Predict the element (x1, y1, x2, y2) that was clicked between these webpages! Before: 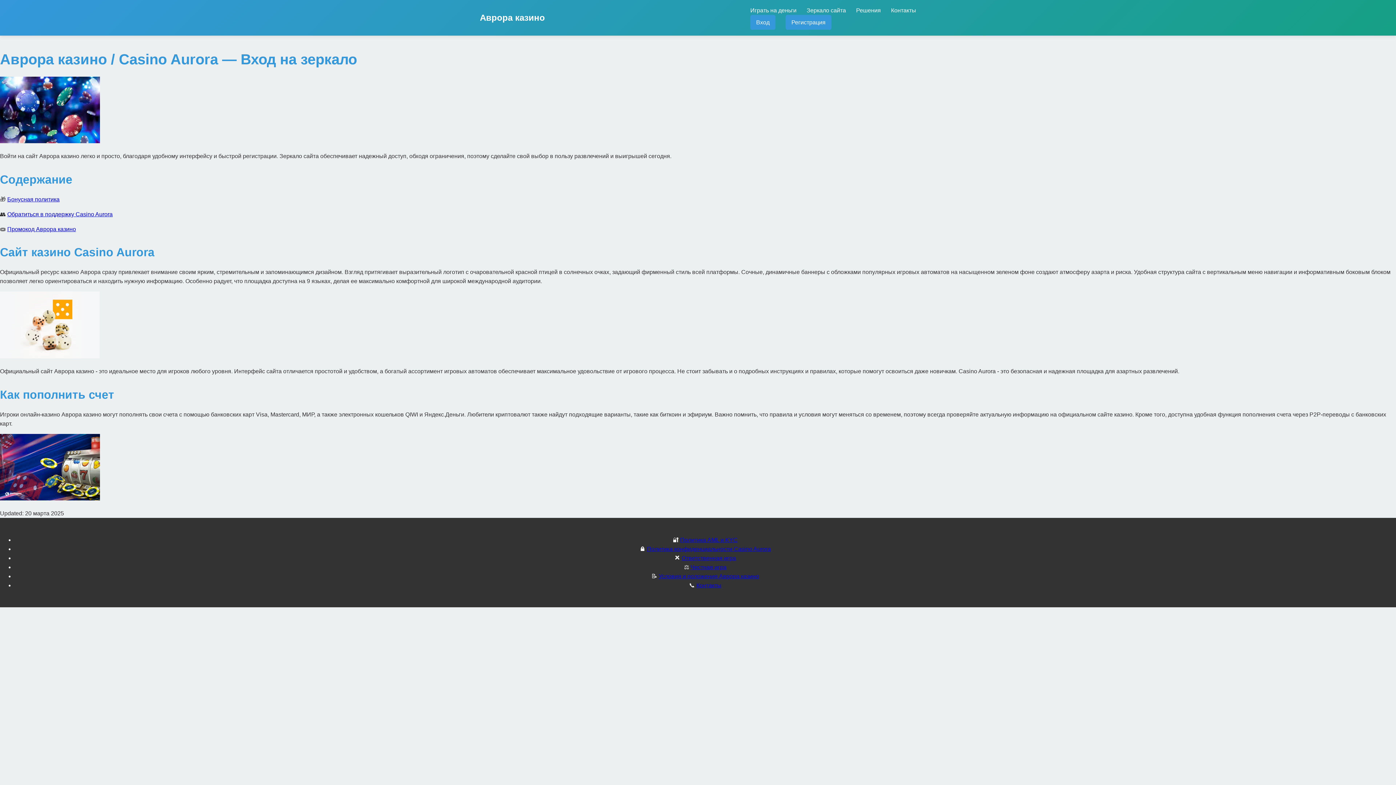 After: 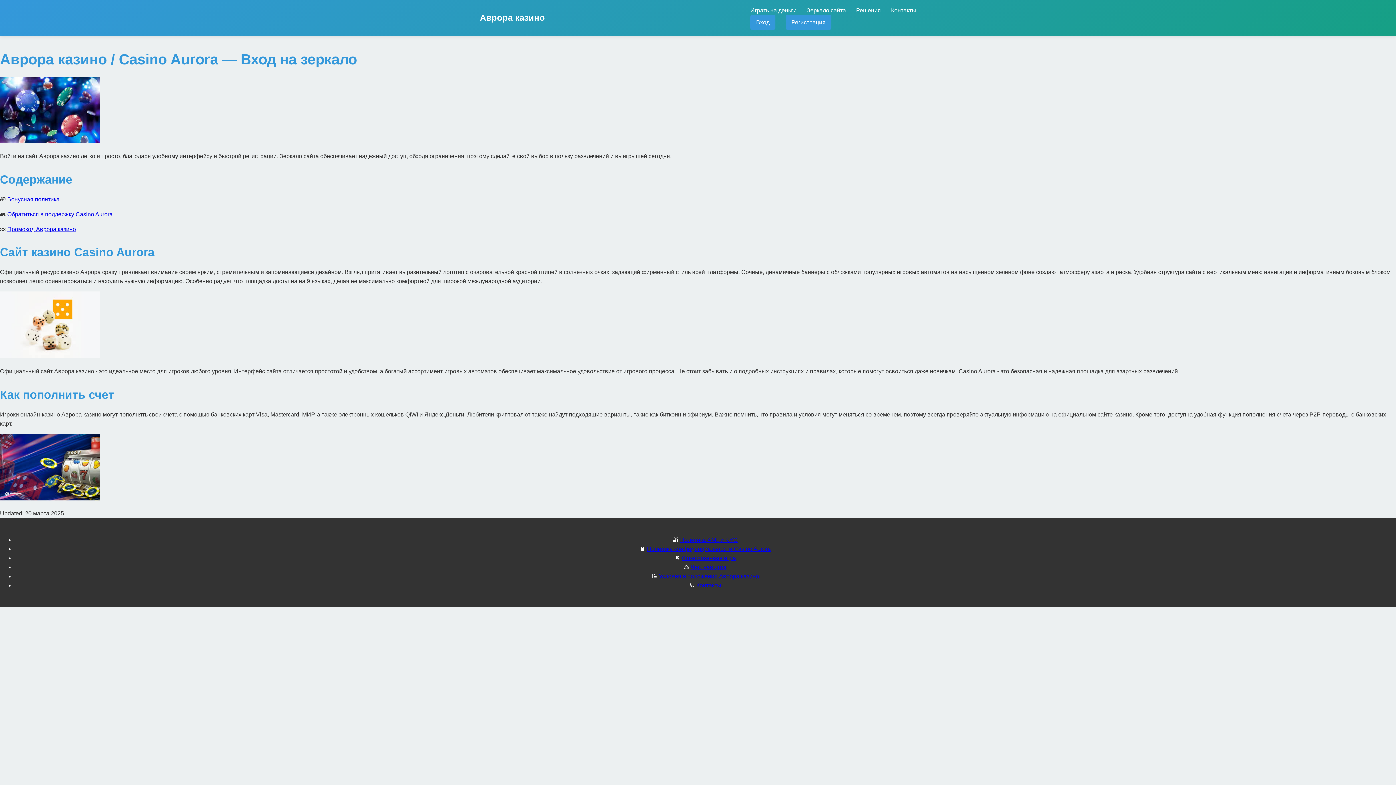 Action: bbox: (696, 582, 721, 588) label: Контакты